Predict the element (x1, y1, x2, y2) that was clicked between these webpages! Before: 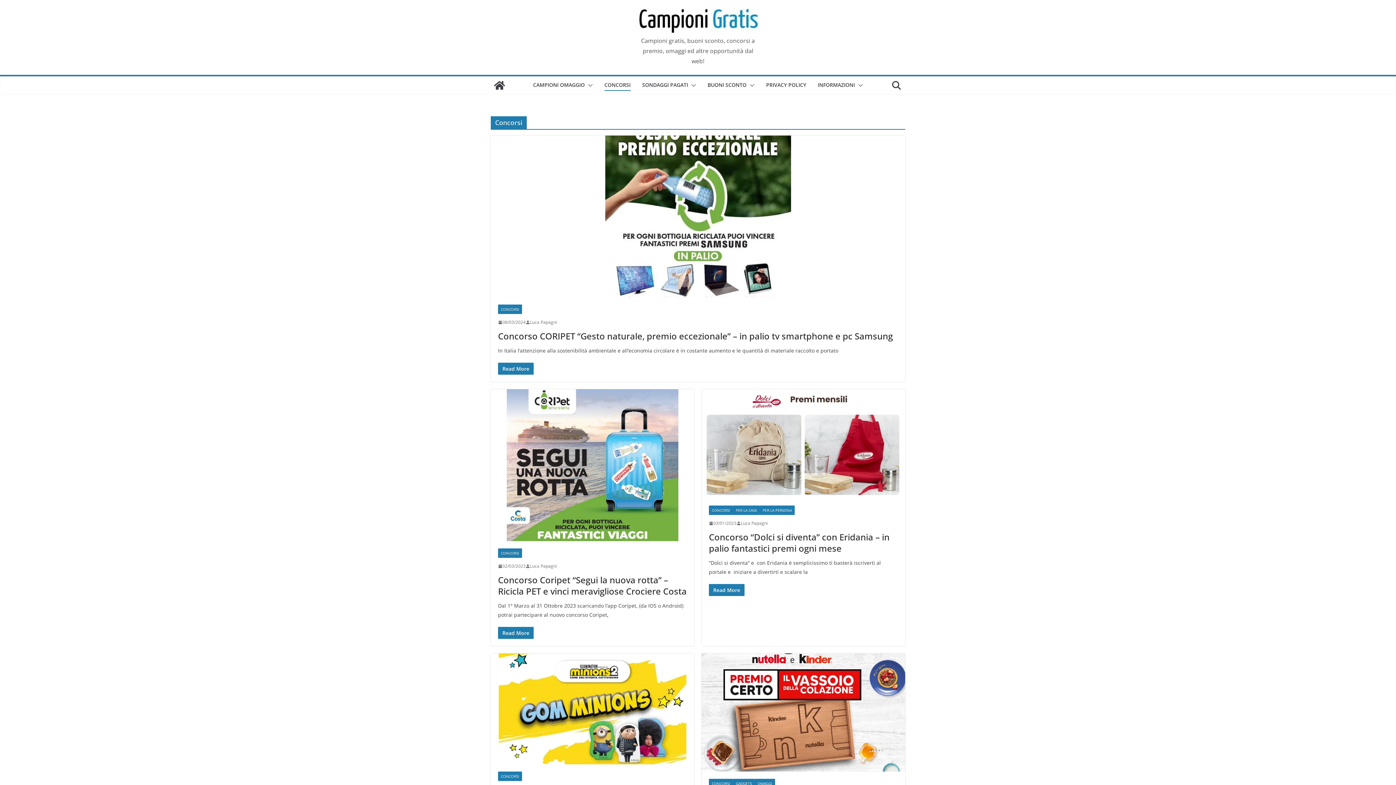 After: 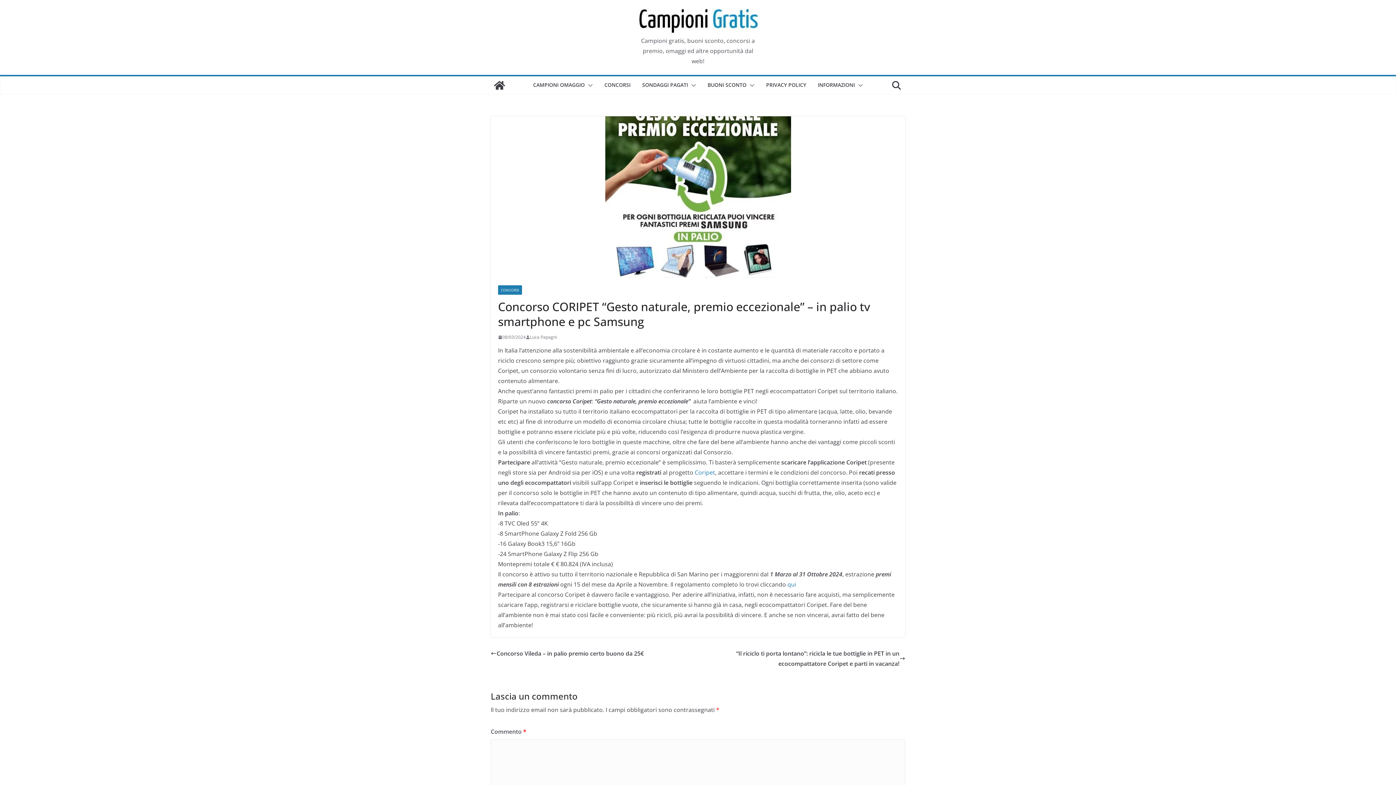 Action: bbox: (490, 135, 905, 297)